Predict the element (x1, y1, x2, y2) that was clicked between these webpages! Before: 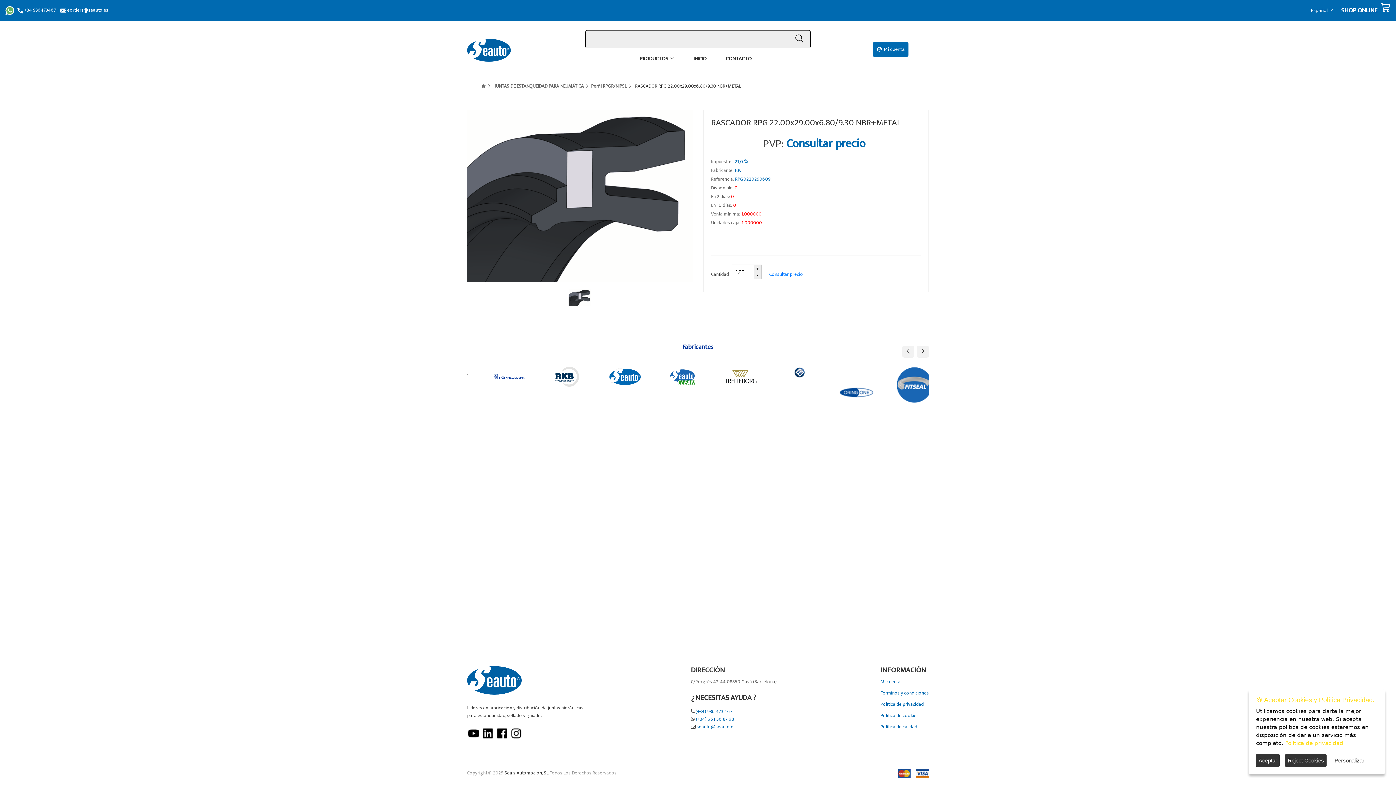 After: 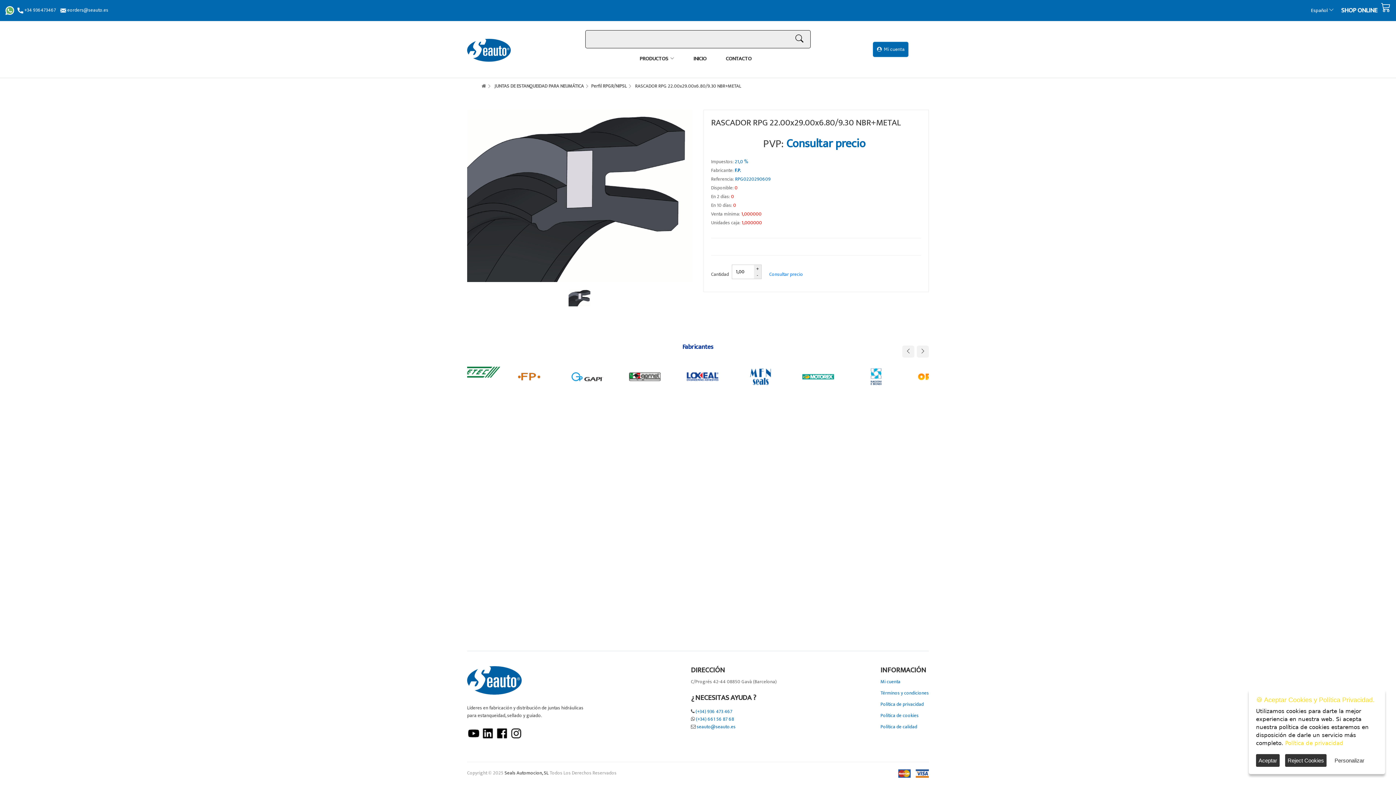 Action: label: Términos y condiciones bbox: (880, 689, 929, 697)